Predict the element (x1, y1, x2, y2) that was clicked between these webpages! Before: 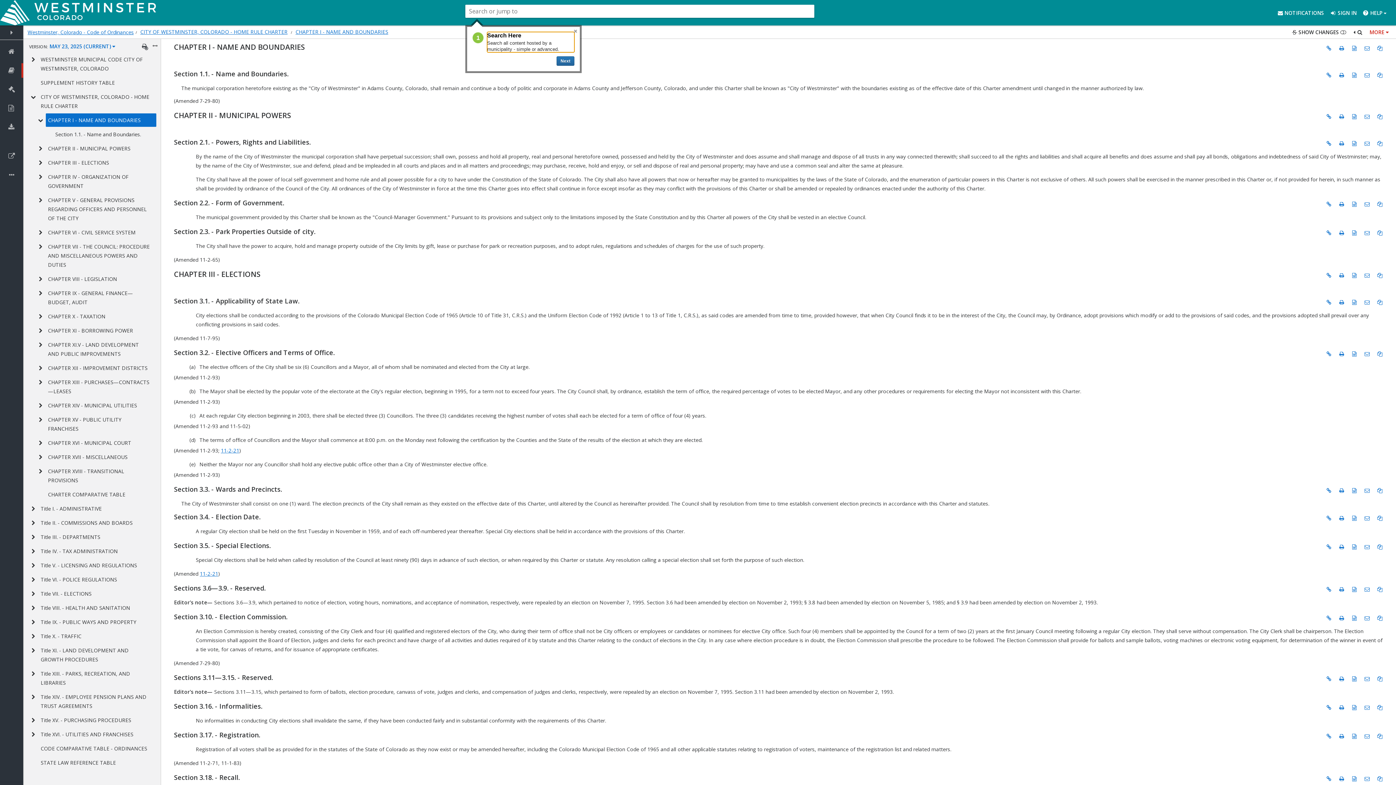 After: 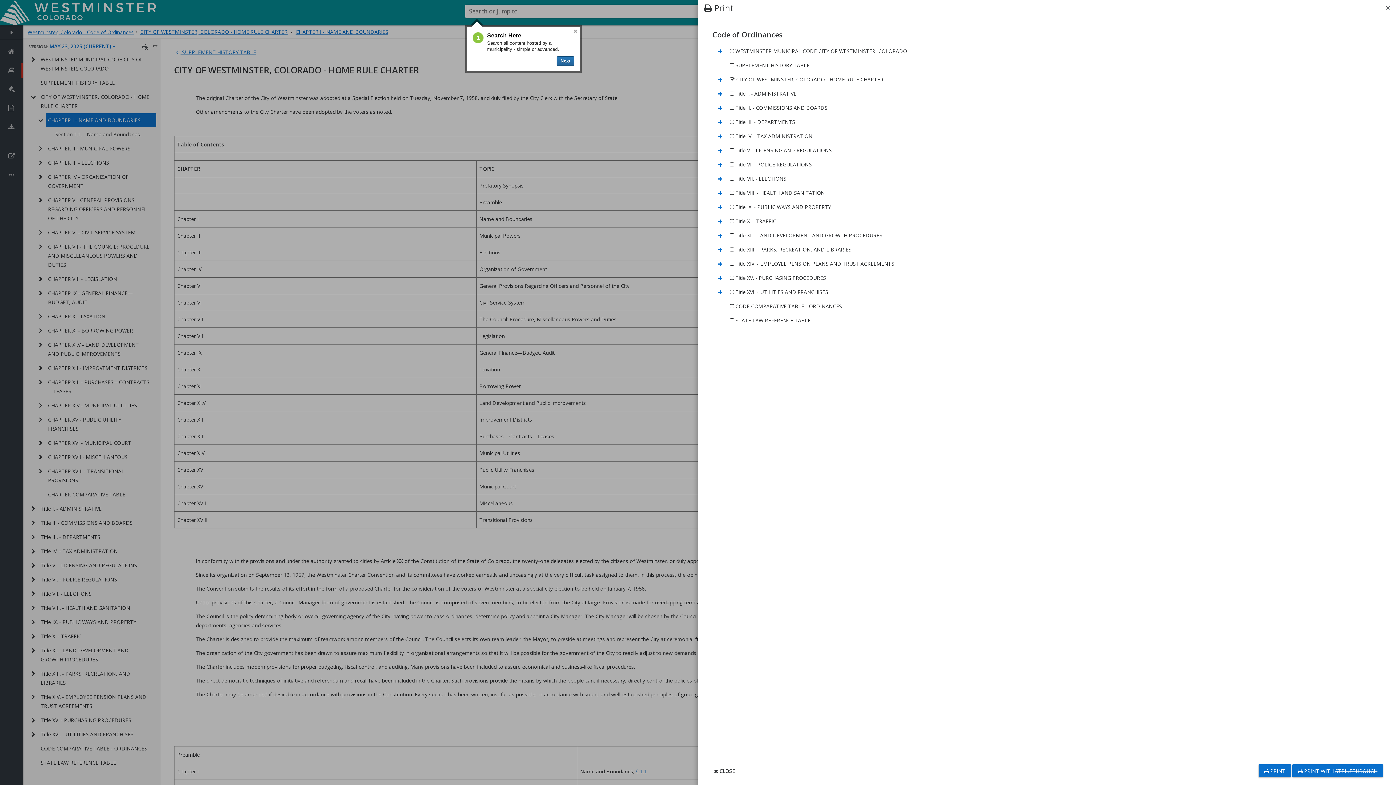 Action: label: PRINT SECTION bbox: (1335, 64, 1348, 77)